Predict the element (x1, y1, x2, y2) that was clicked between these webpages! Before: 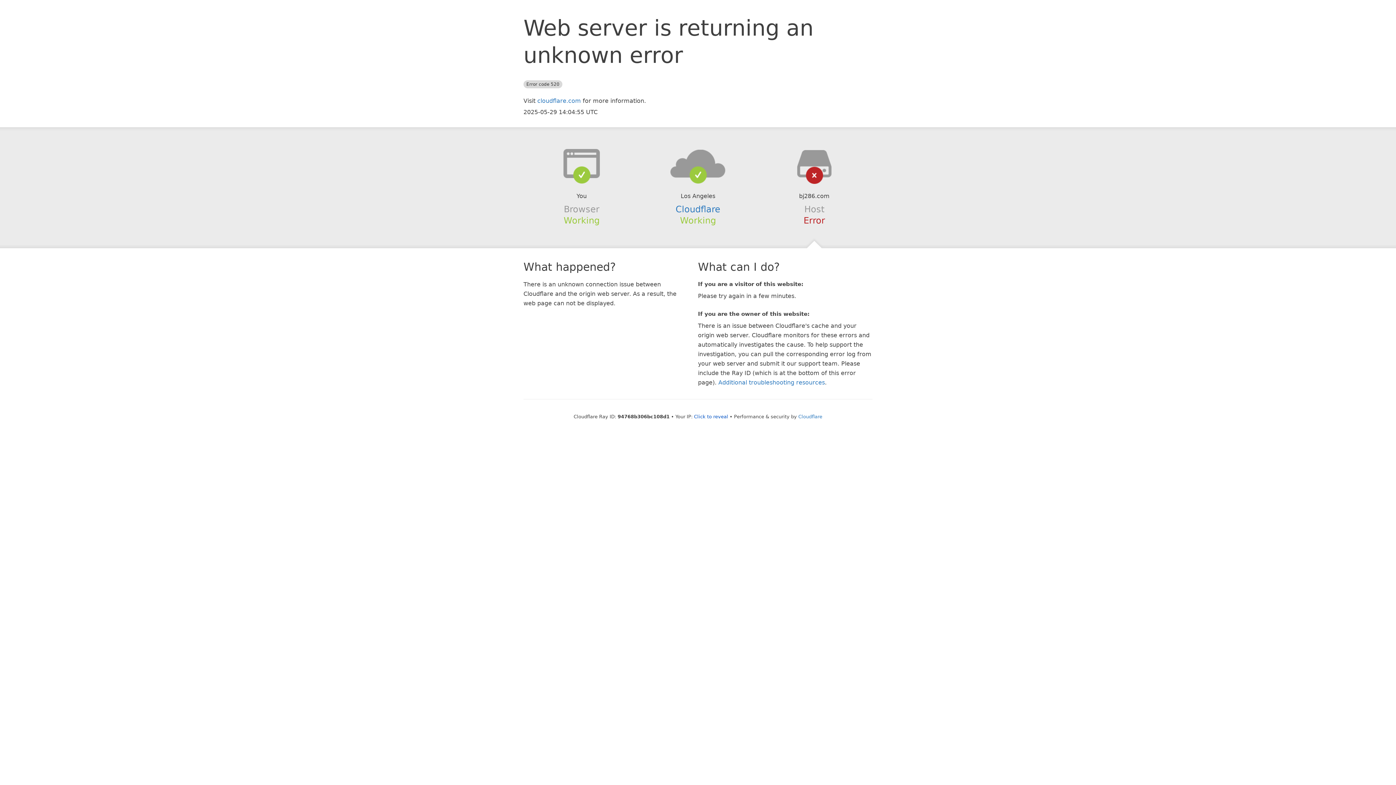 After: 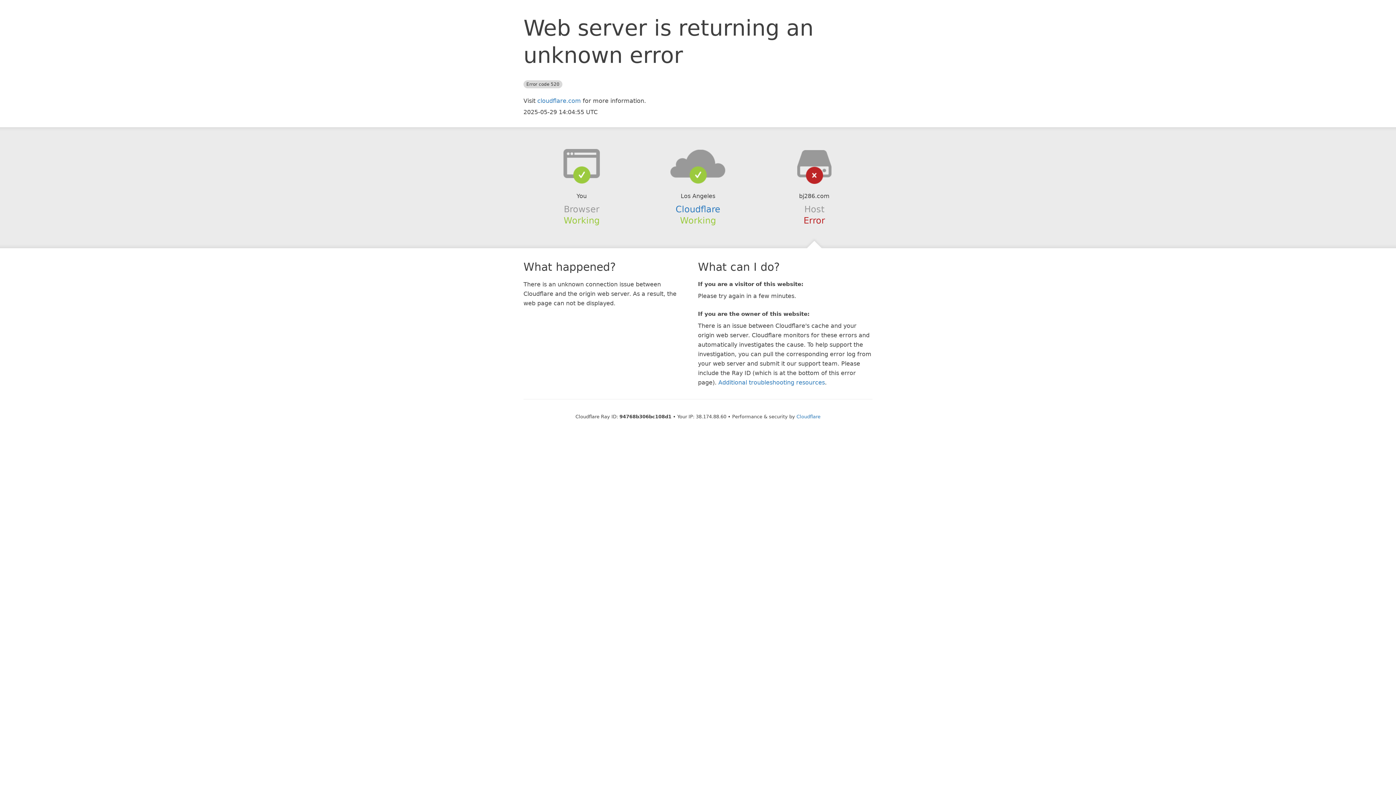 Action: label: Click to reveal bbox: (694, 414, 728, 419)